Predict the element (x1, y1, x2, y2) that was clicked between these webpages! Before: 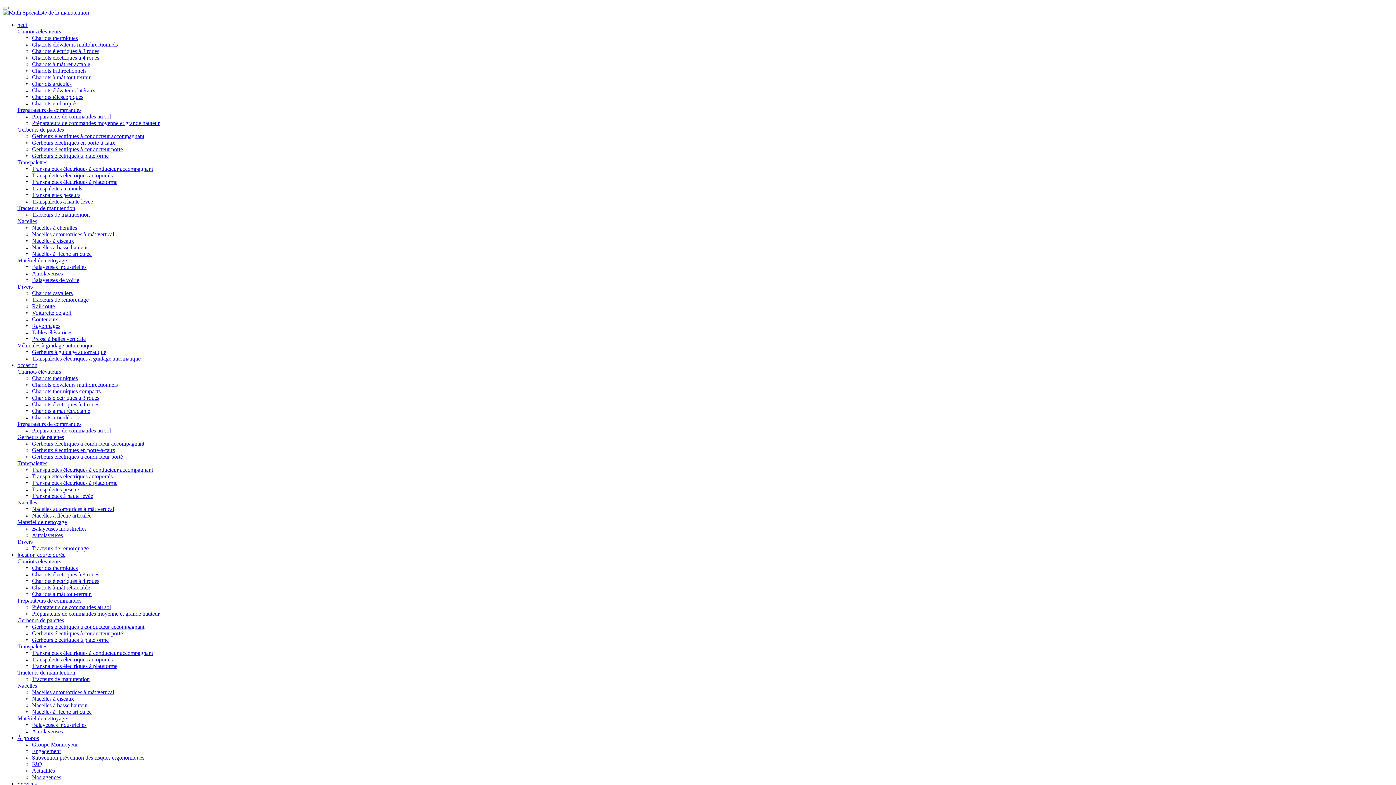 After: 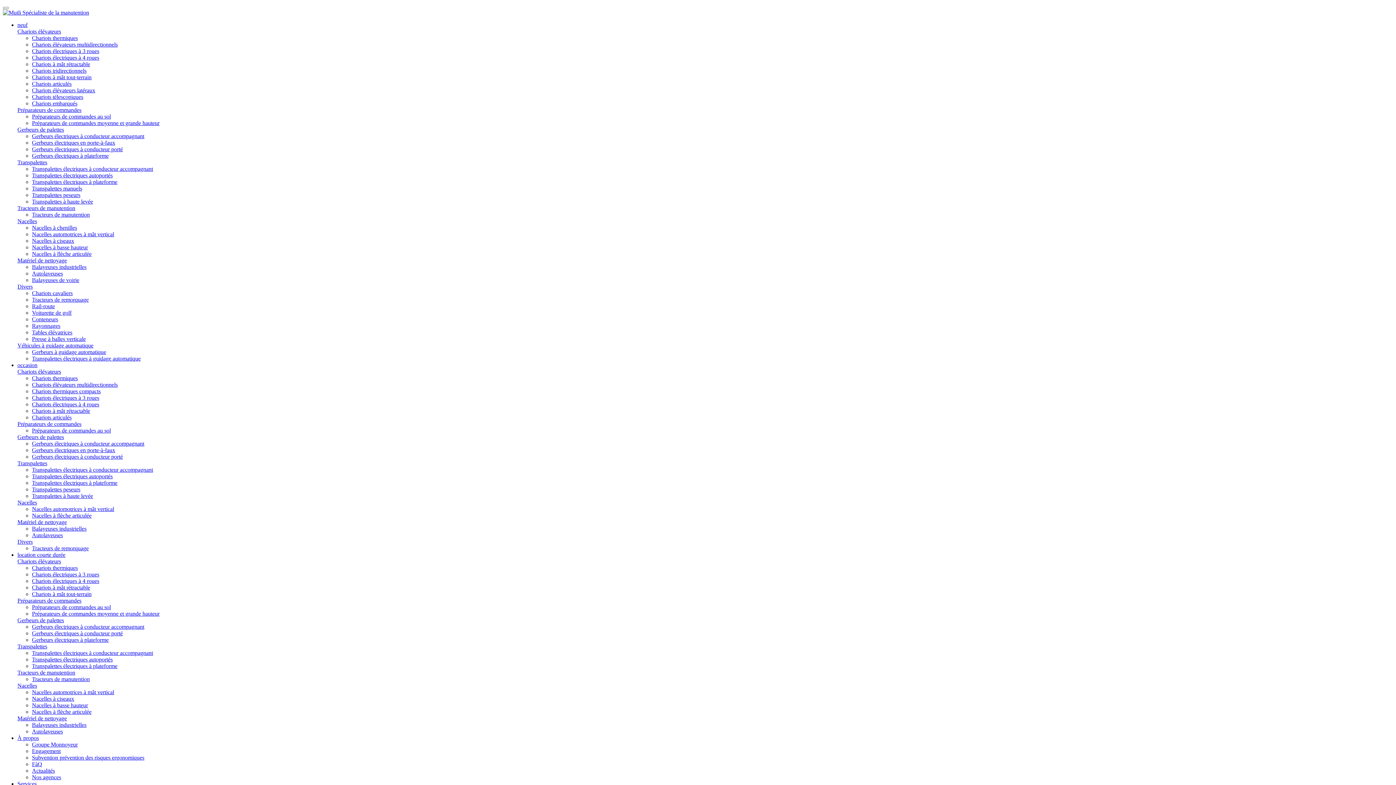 Action: label: Gerbeurs électriques en porte-à-faux bbox: (32, 447, 115, 453)